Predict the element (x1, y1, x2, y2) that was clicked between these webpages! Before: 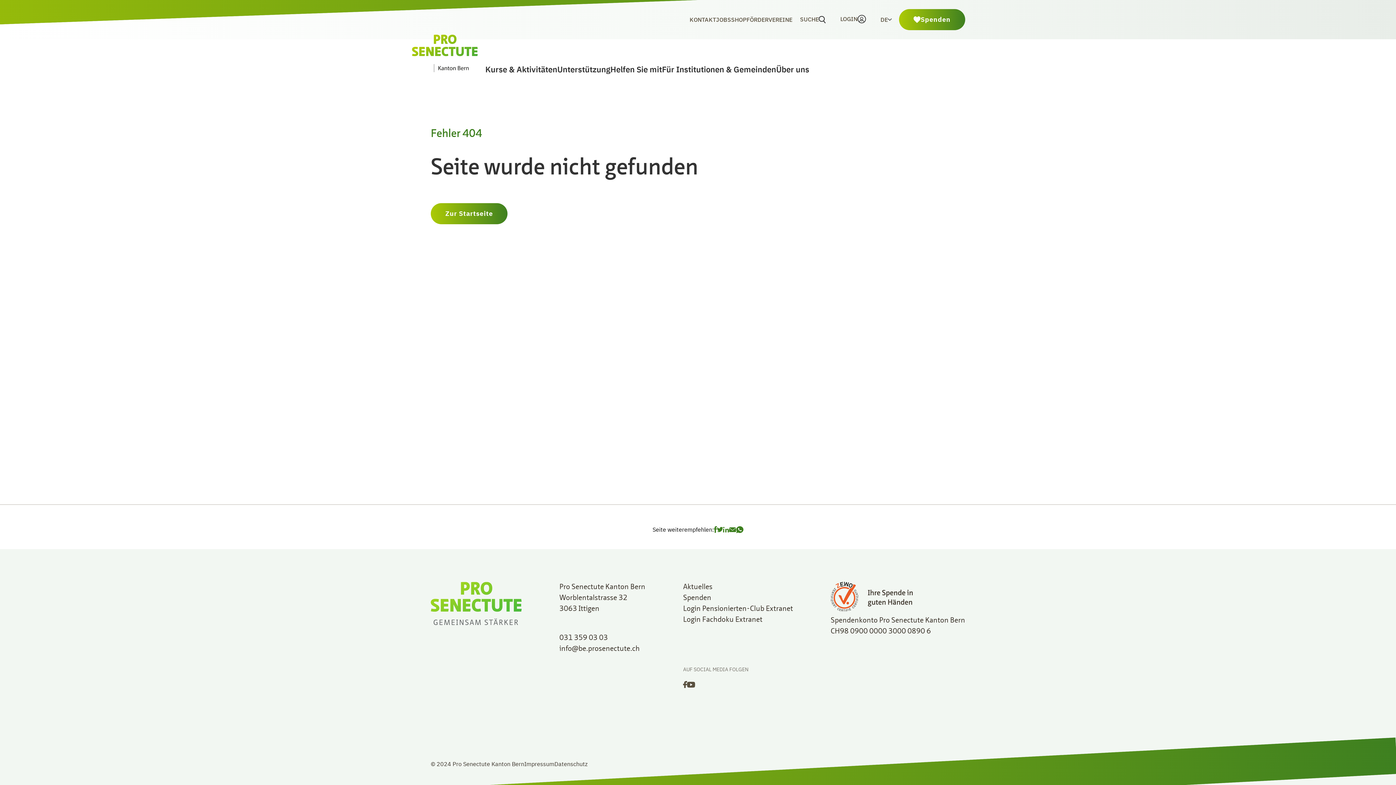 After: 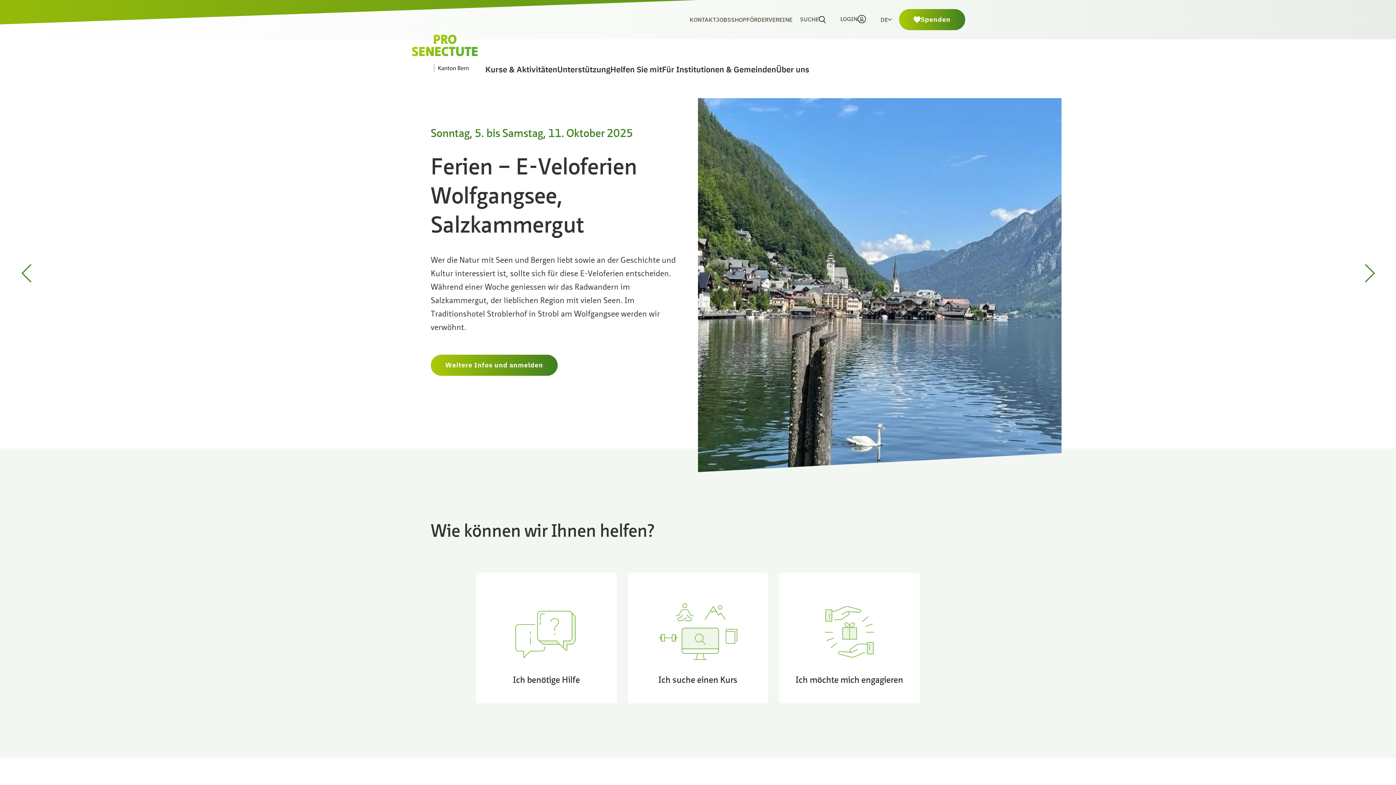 Action: bbox: (405, 34, 485, 85)